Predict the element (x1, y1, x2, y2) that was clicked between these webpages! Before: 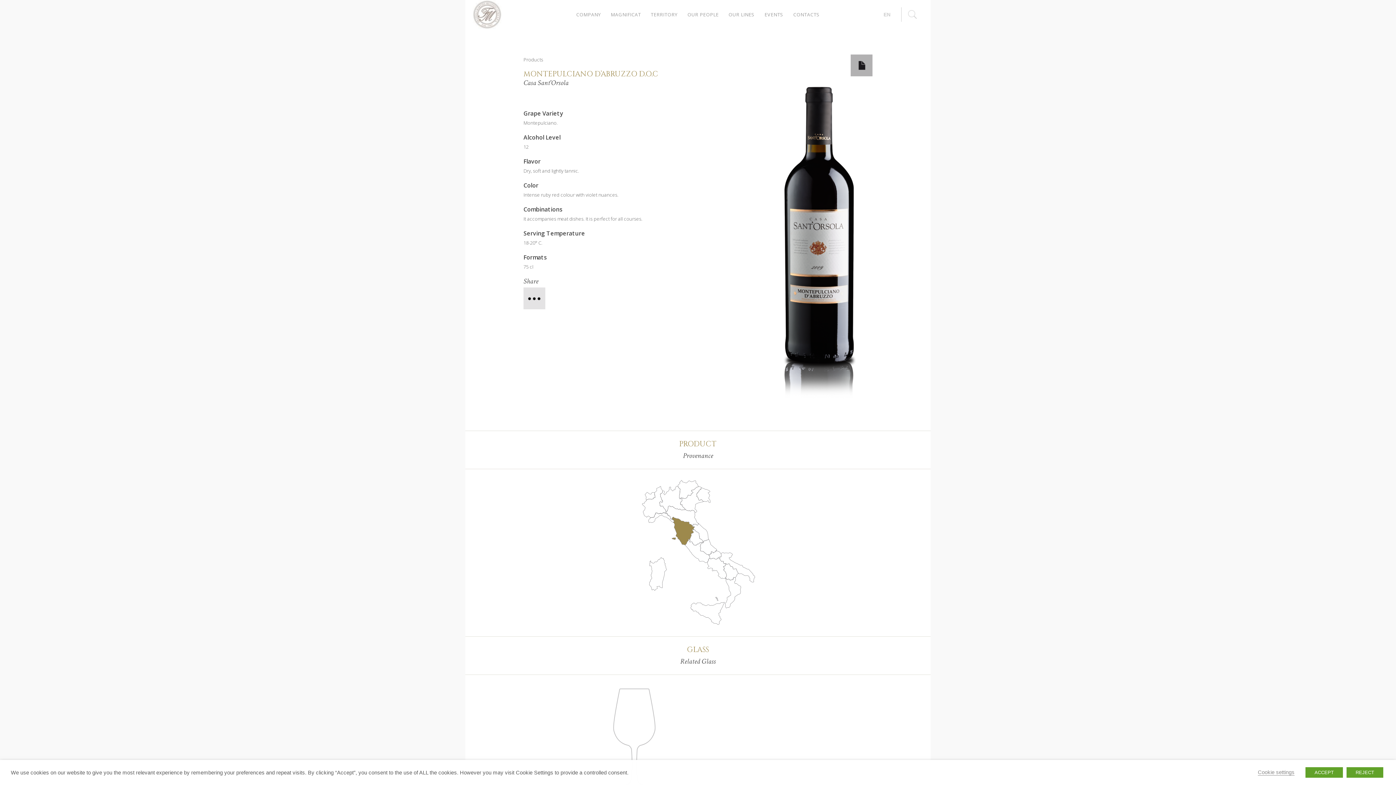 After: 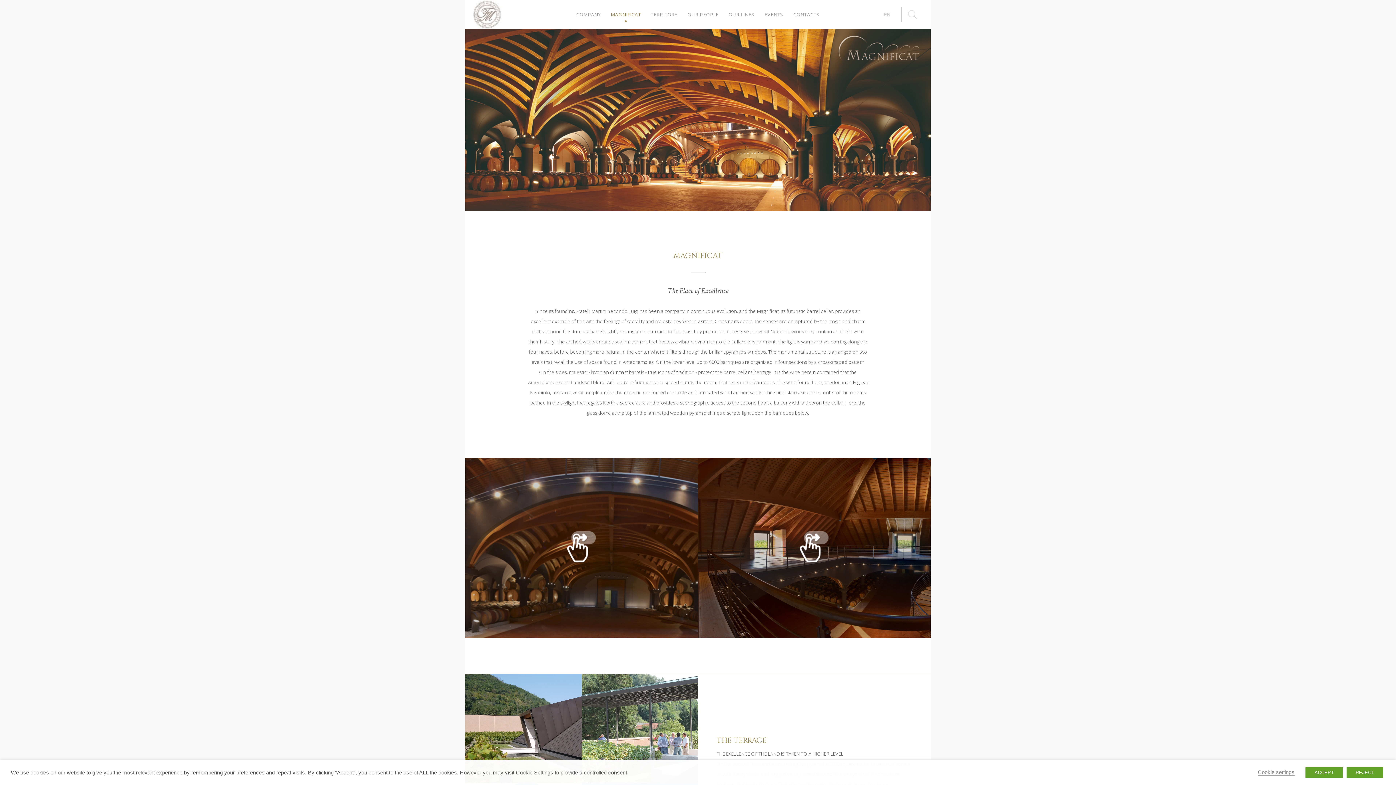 Action: bbox: (610, 0, 641, 29) label: MAGNIFICAT